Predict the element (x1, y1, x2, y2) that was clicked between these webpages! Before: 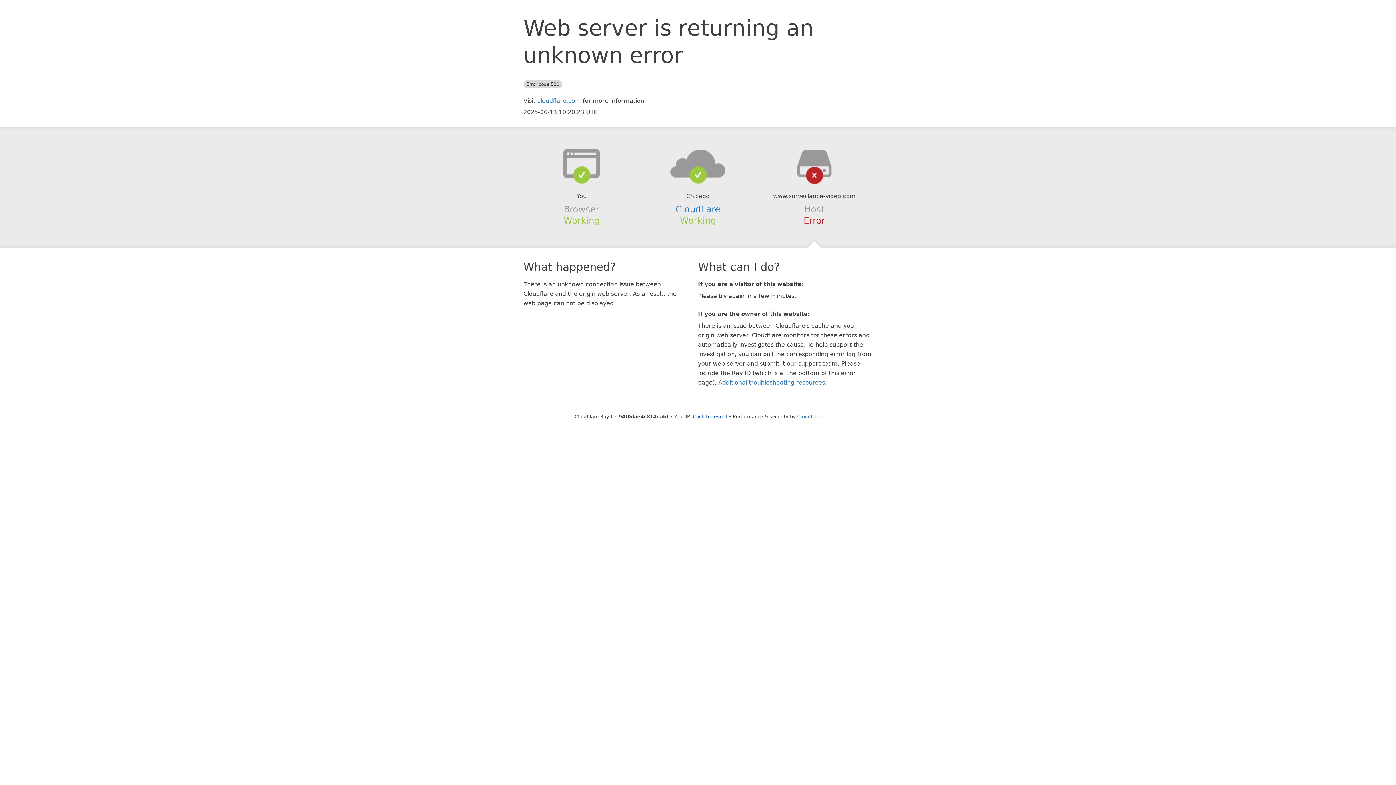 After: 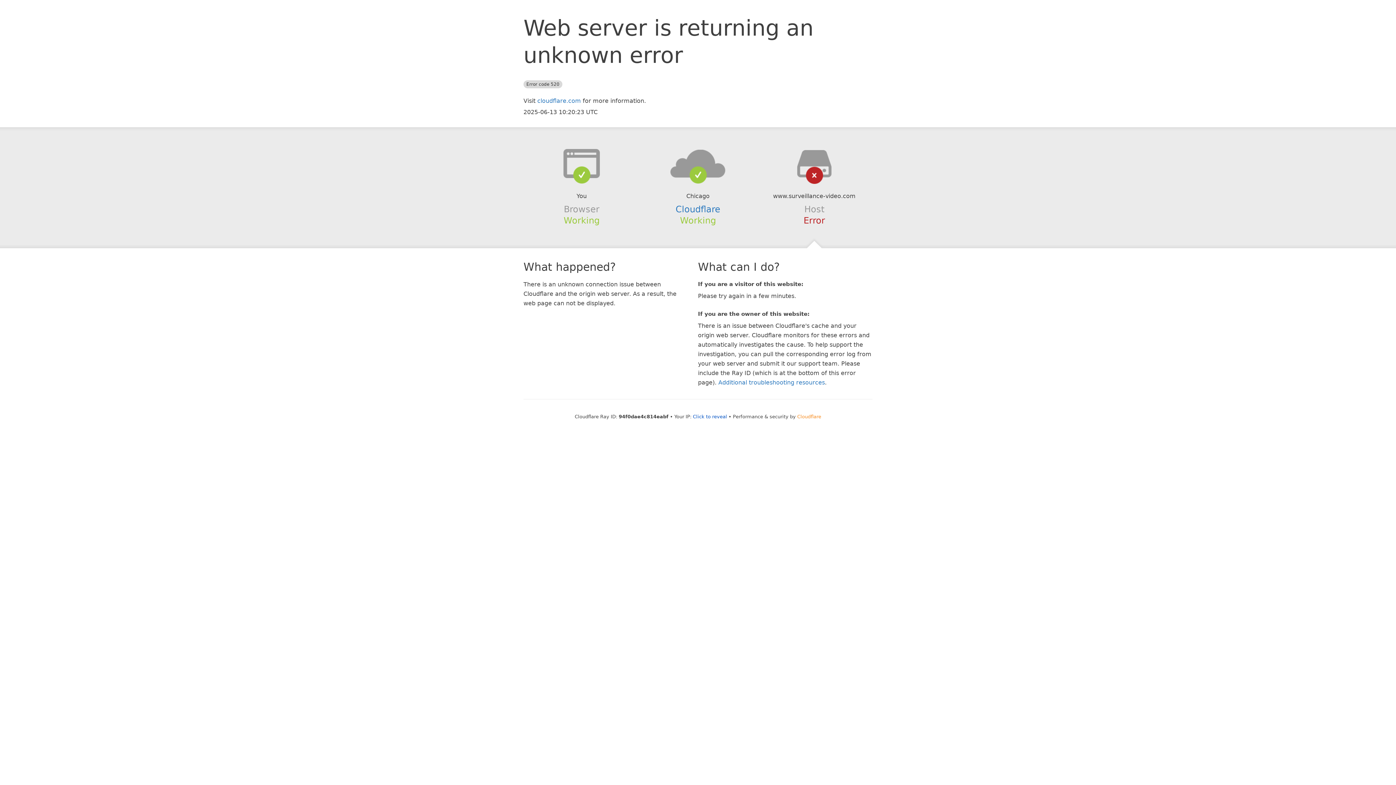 Action: label: Cloudflare bbox: (797, 414, 821, 419)